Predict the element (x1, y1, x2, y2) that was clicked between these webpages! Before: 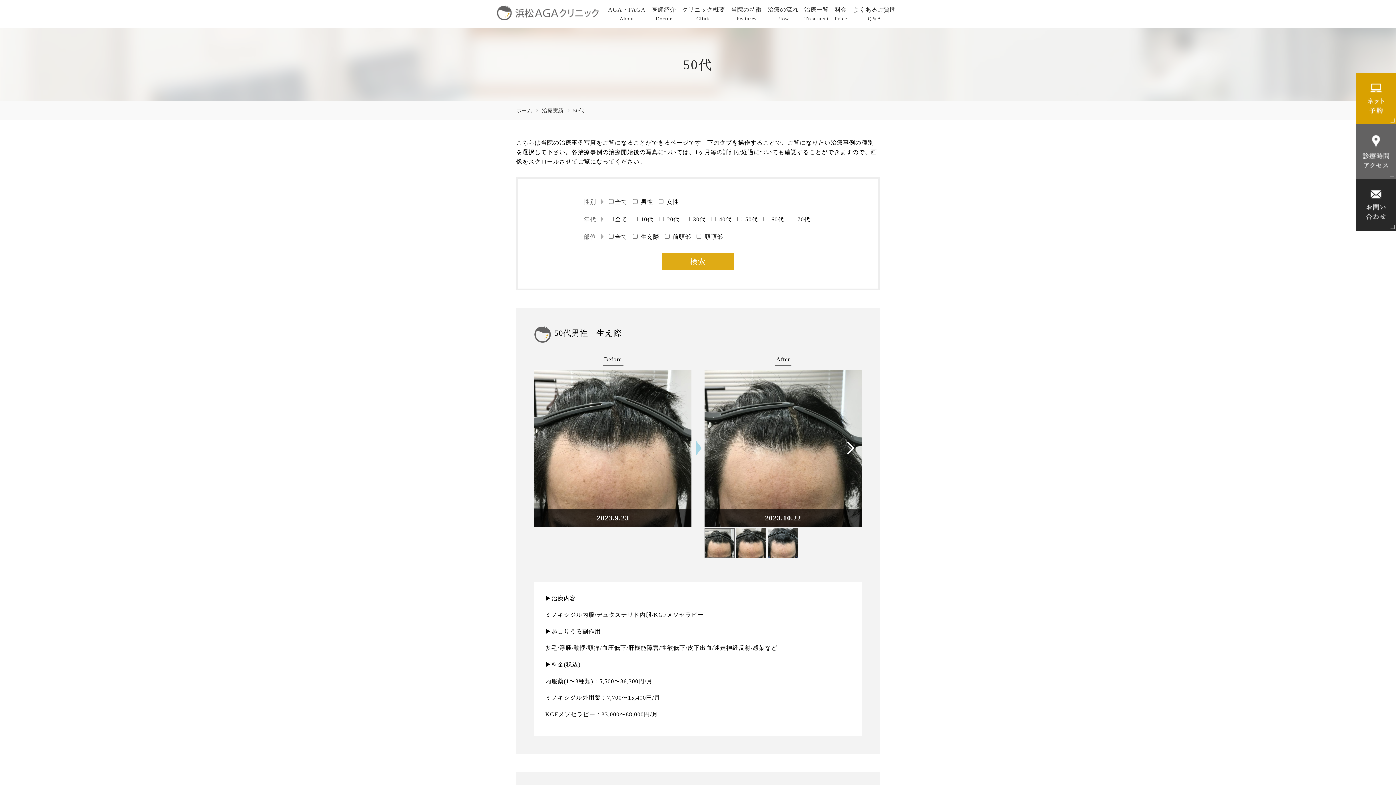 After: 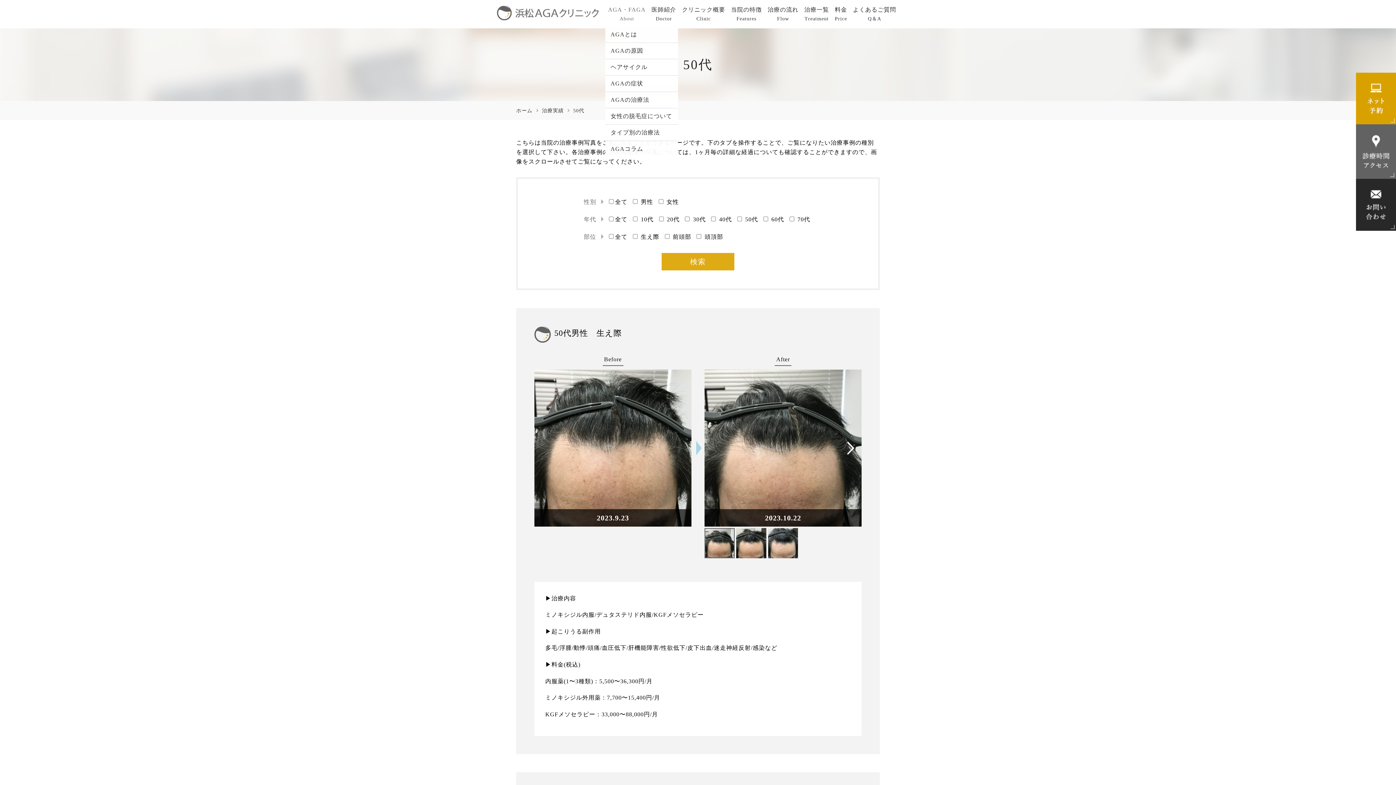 Action: bbox: (605, 3, 648, 24) label: AGA・FAGA
About